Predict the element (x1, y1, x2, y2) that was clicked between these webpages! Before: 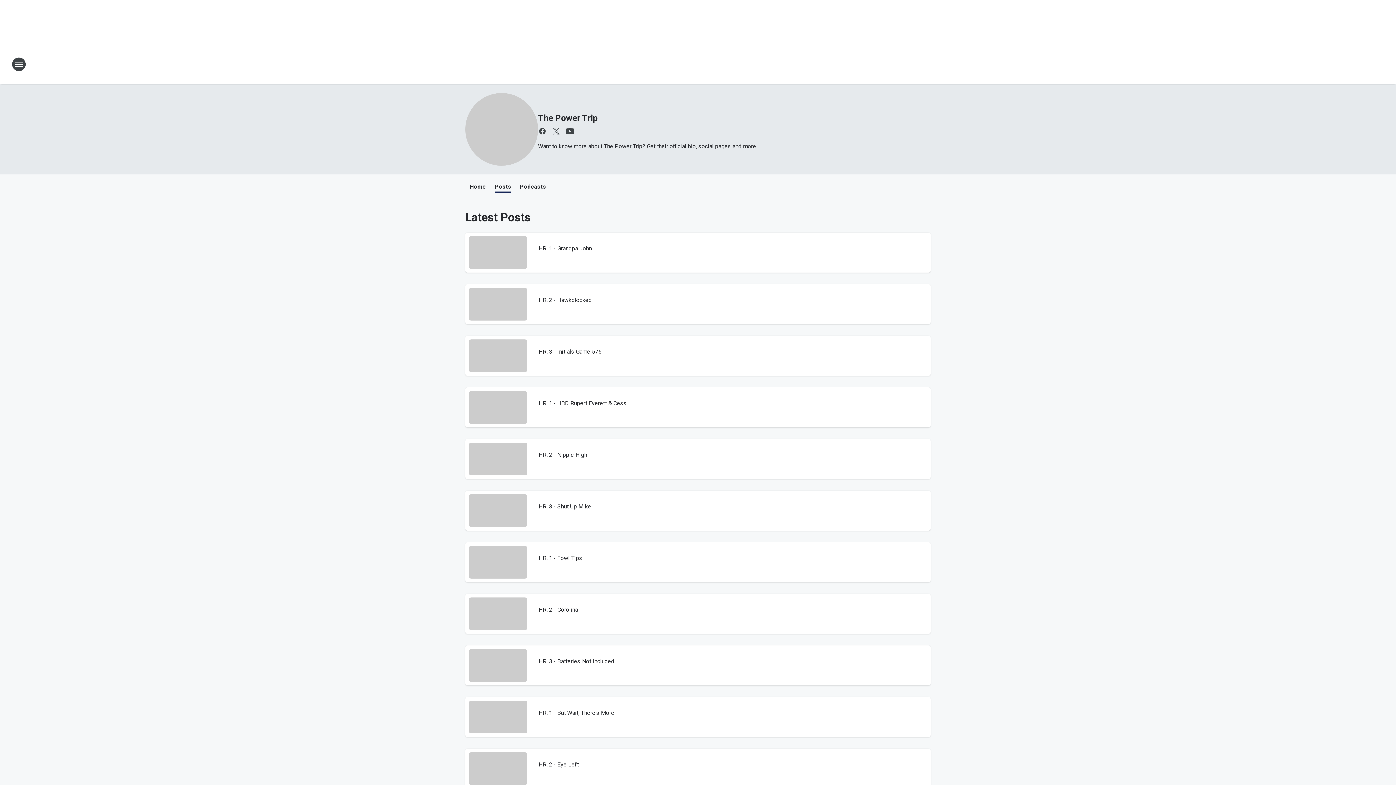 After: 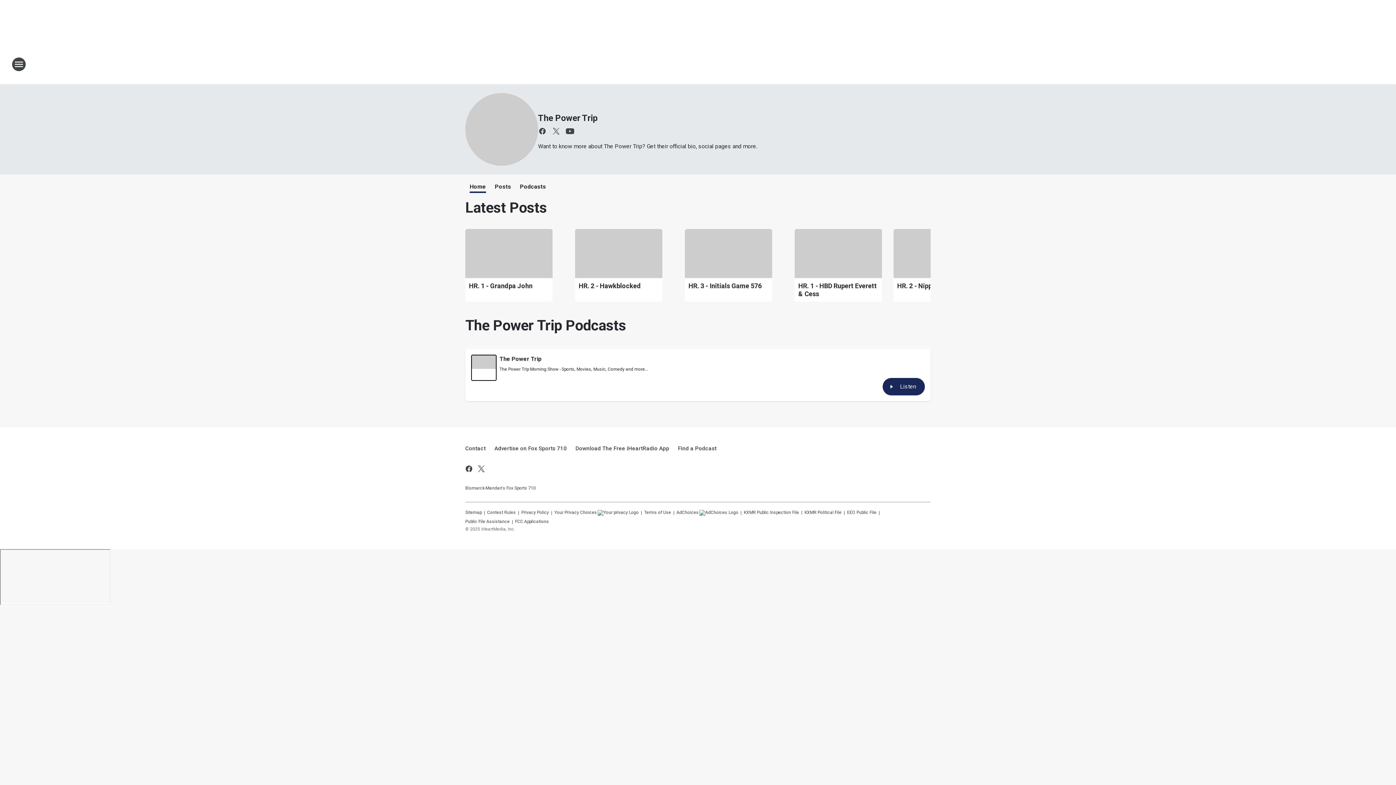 Action: label: Home bbox: (469, 183, 486, 191)